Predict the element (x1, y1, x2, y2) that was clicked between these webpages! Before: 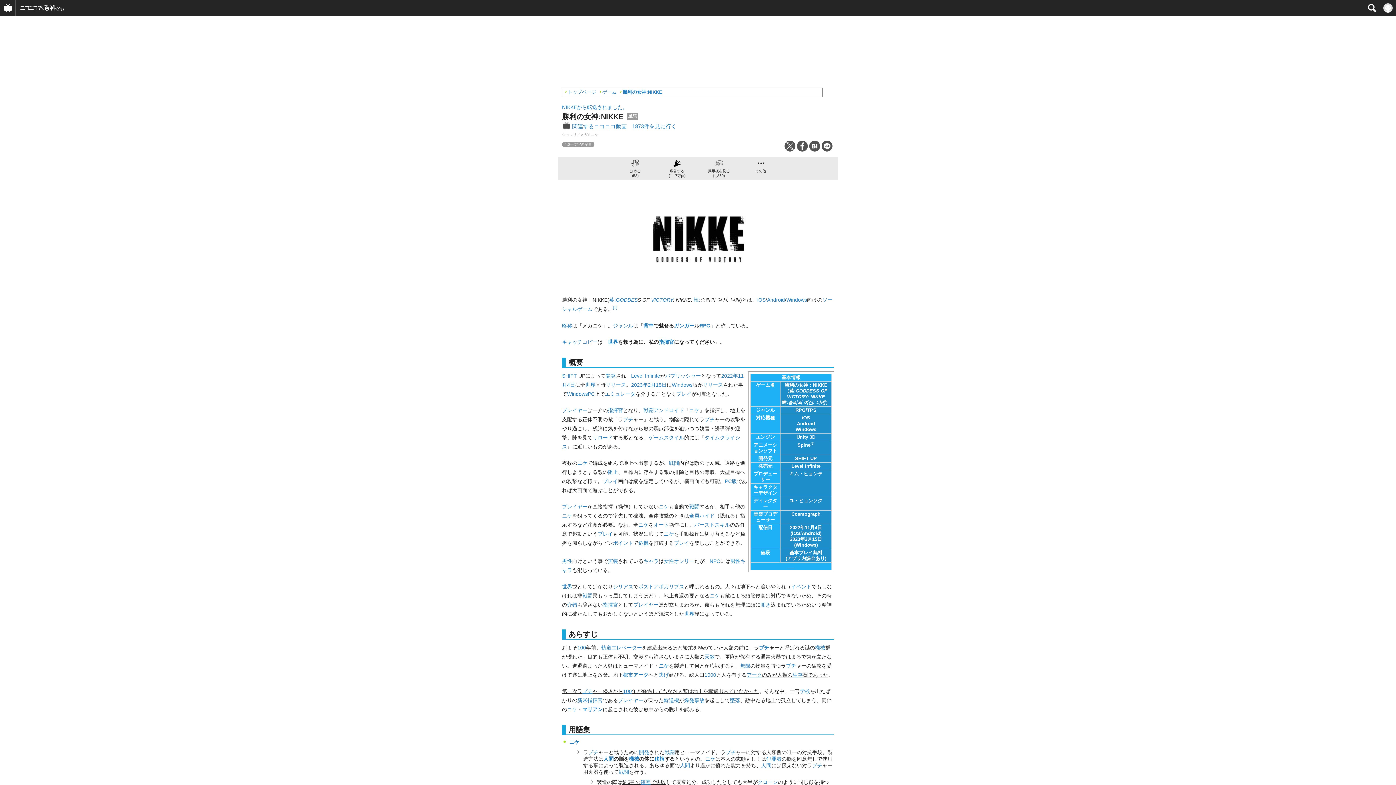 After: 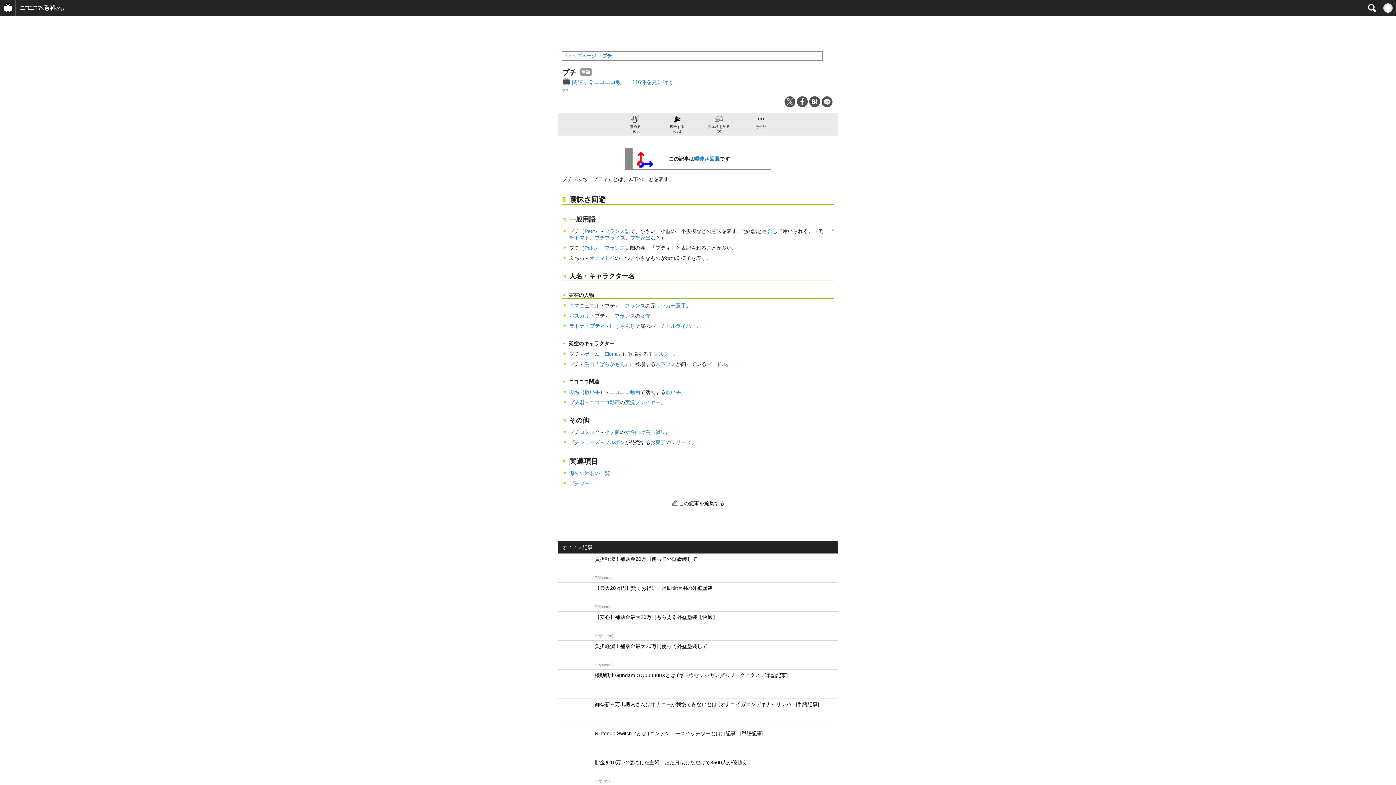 Action: label: プチ bbox: (812, 762, 822, 768)